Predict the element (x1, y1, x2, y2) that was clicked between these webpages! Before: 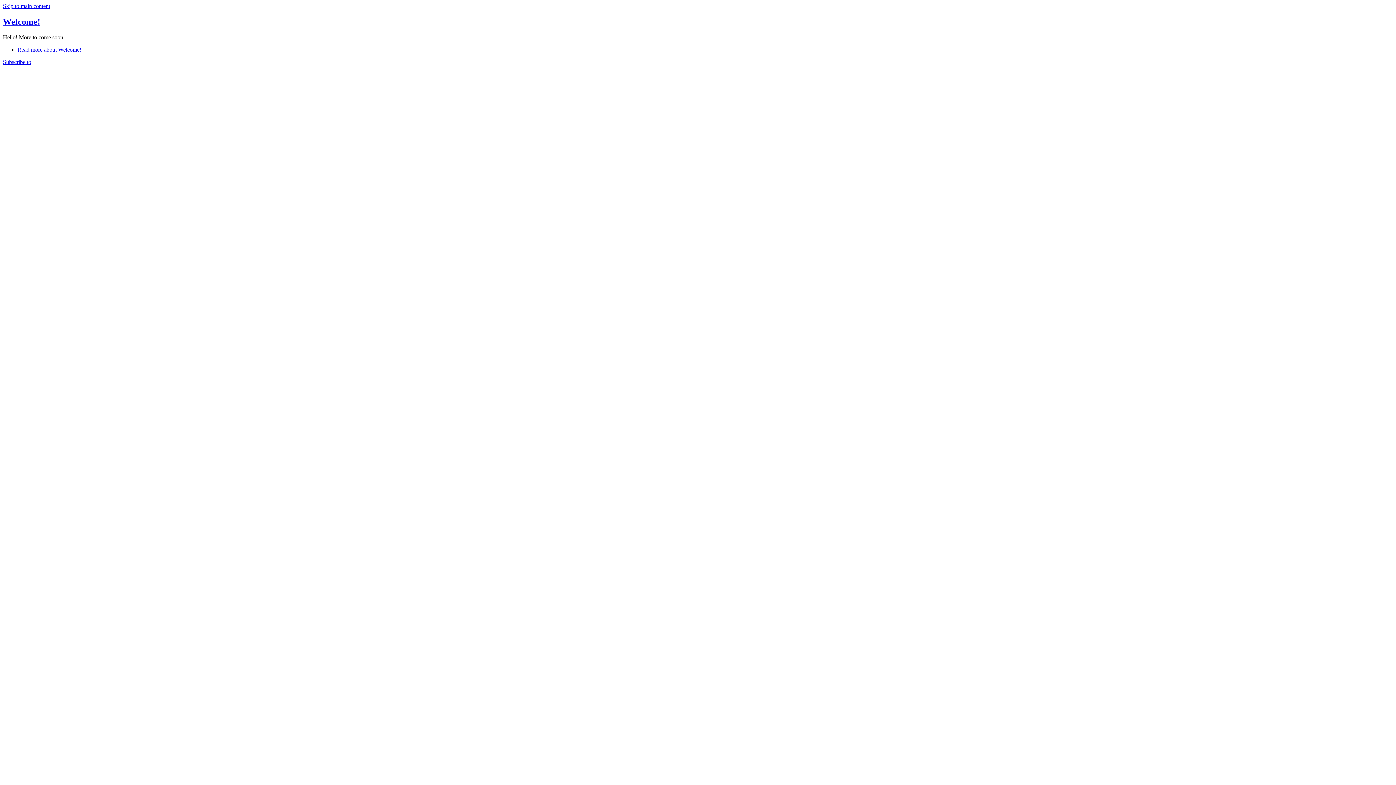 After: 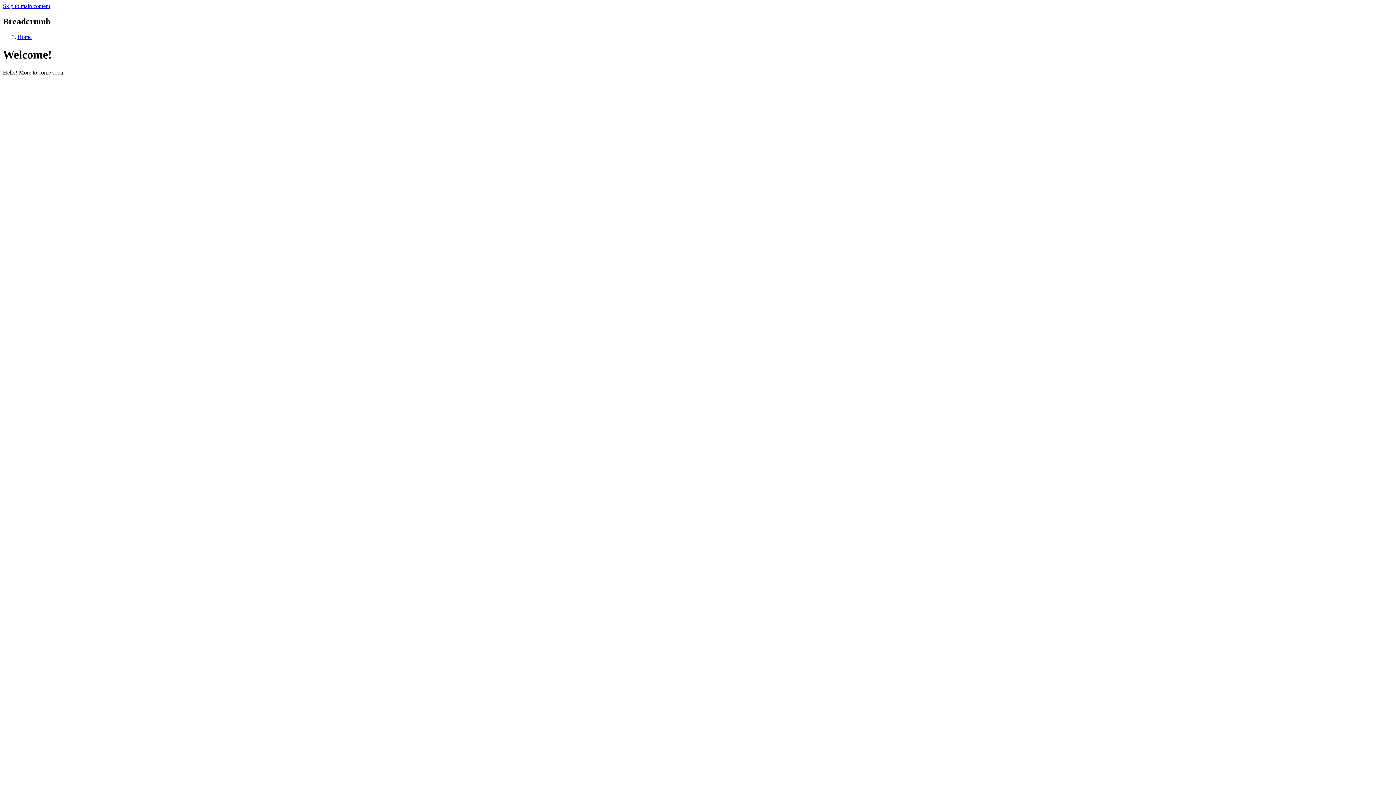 Action: bbox: (17, 46, 81, 52) label: Read more about Welcome!